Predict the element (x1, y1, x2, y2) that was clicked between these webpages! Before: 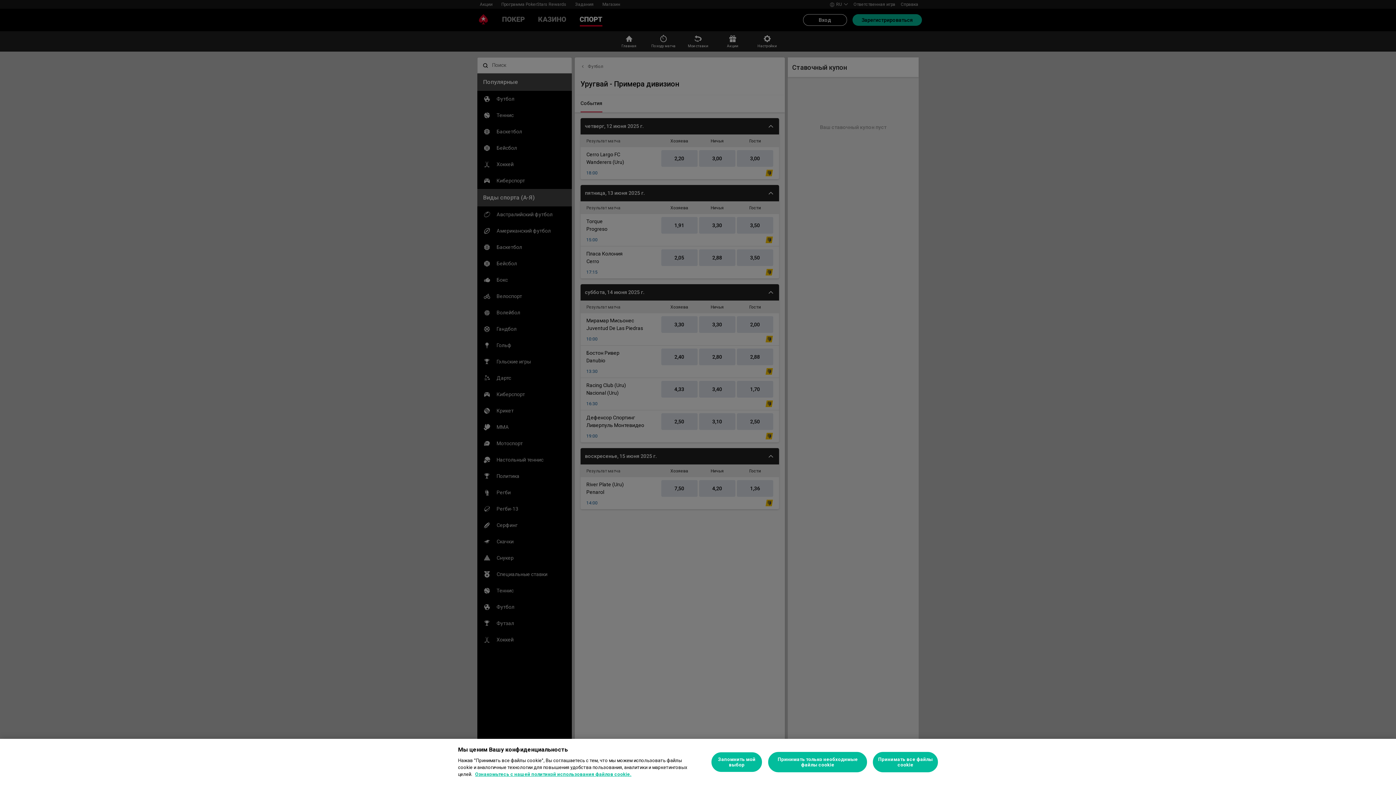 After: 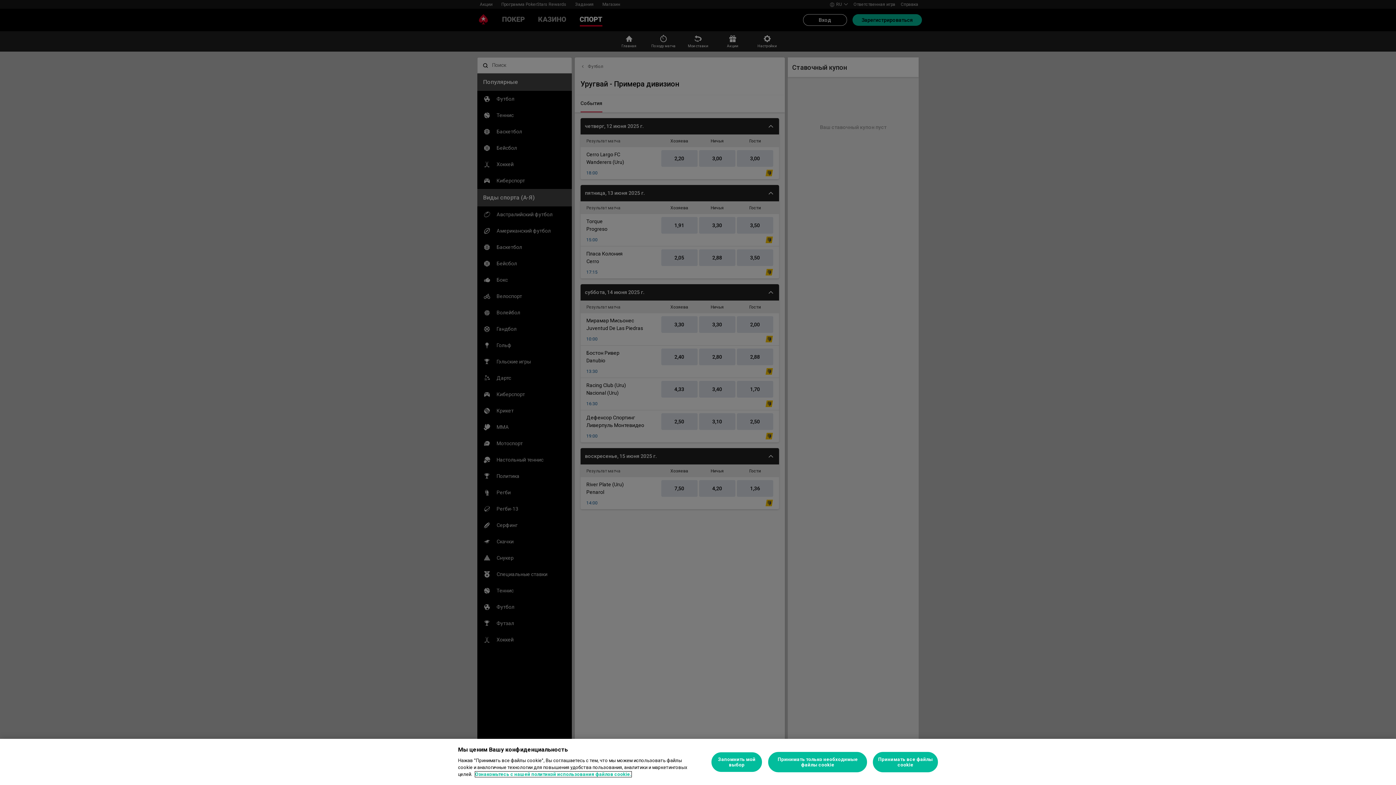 Action: label: Дополнительная информация о вашей конфиденциальности, откроется в новом окне bbox: (475, 772, 631, 777)